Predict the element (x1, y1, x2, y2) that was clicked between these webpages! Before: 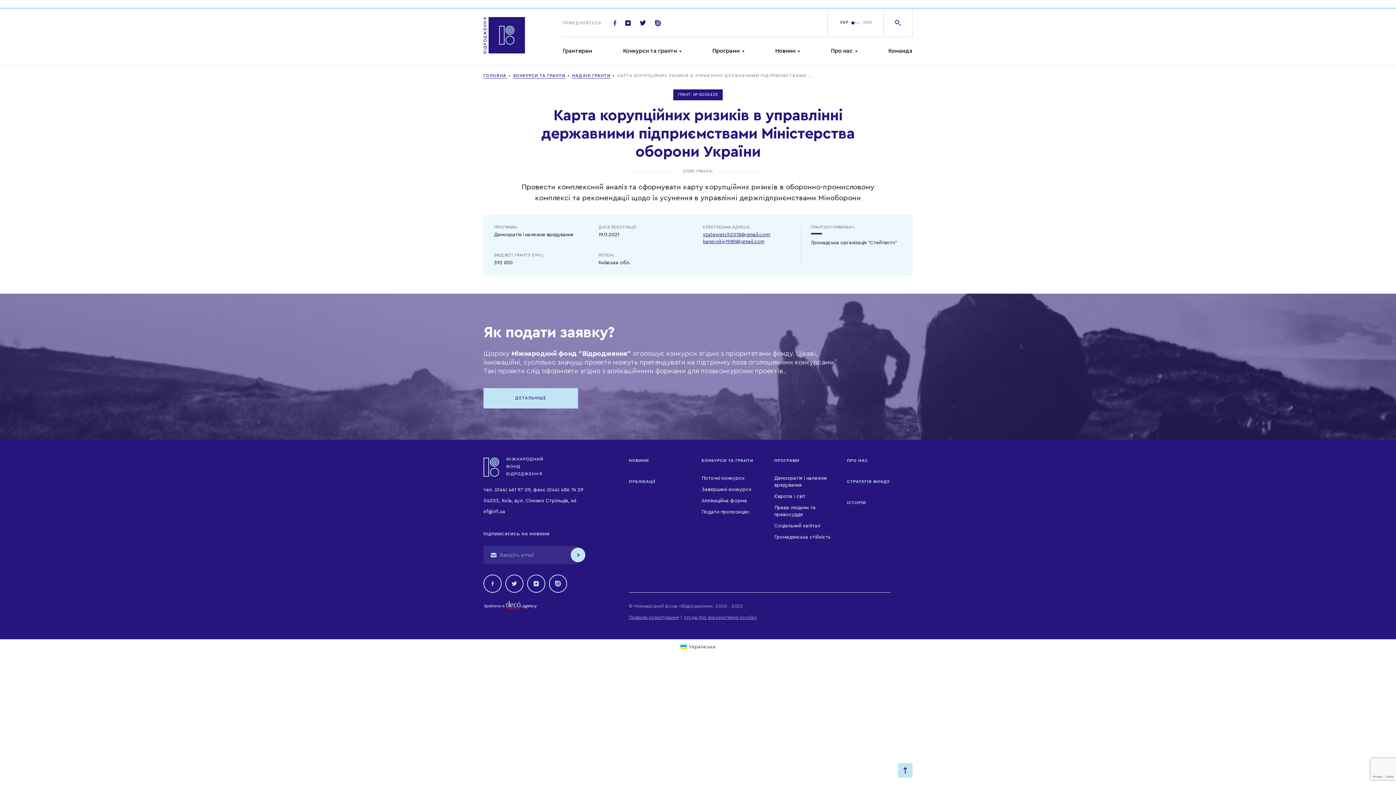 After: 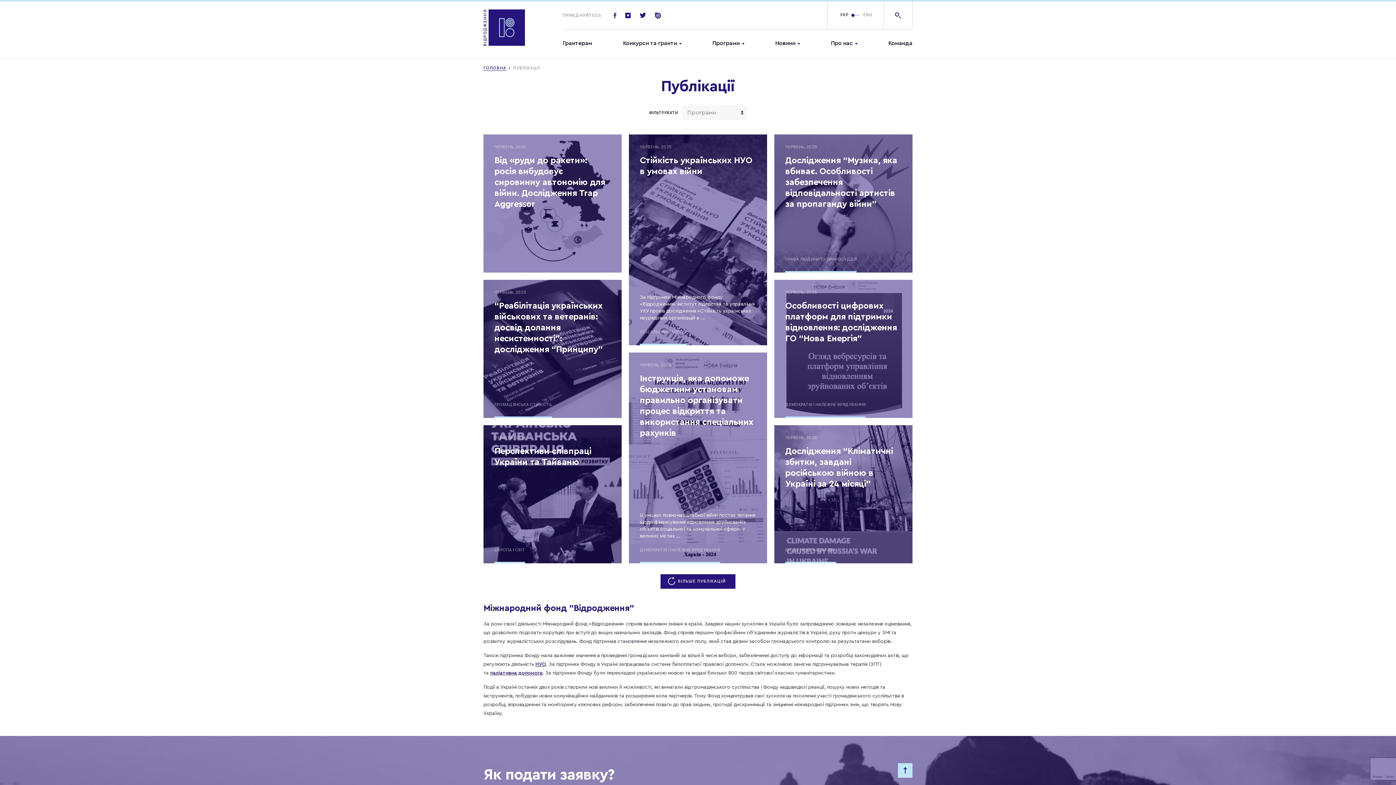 Action: bbox: (629, 479, 694, 484) label: ПУБЛІКАЦІЇ